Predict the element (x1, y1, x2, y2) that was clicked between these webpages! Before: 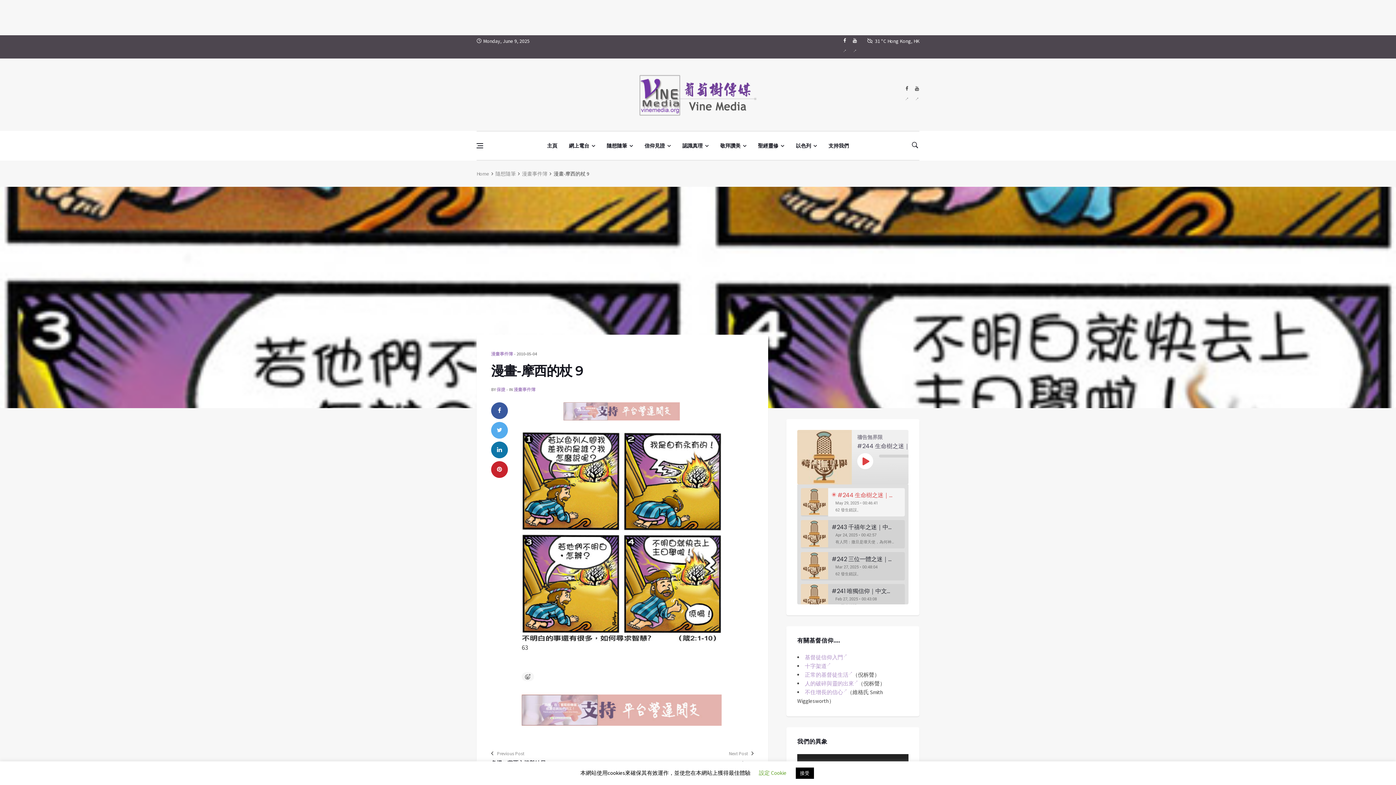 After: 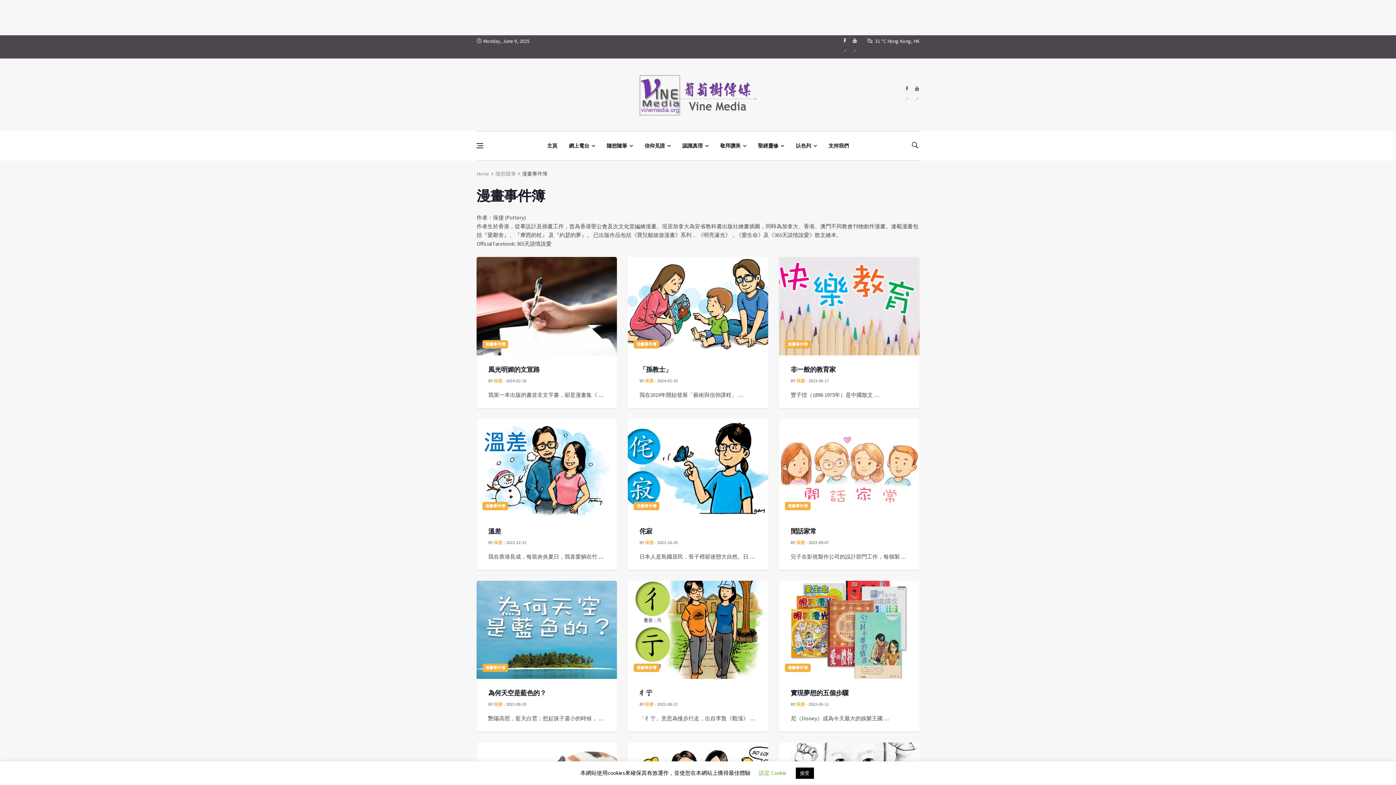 Action: label: 漫畫事件簿 bbox: (491, 351, 513, 356)